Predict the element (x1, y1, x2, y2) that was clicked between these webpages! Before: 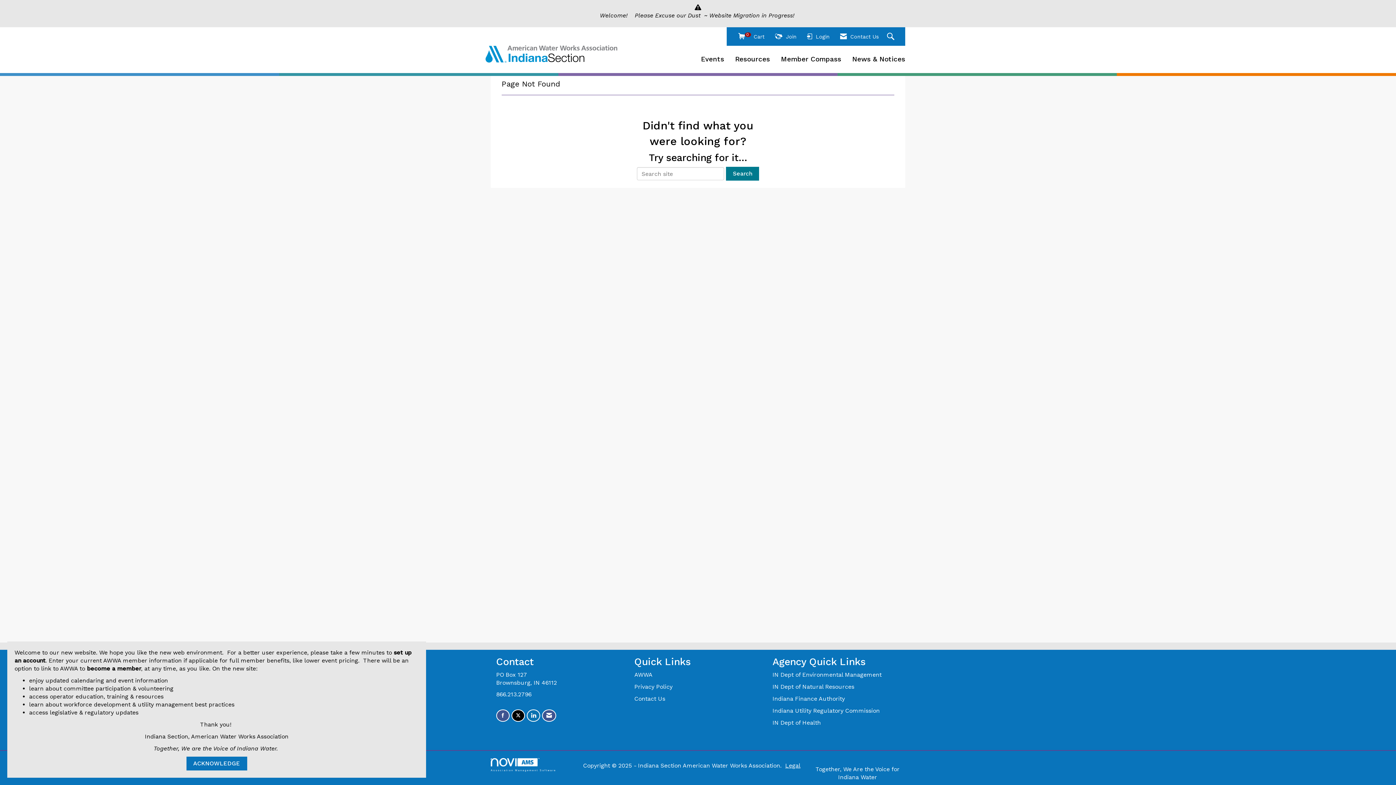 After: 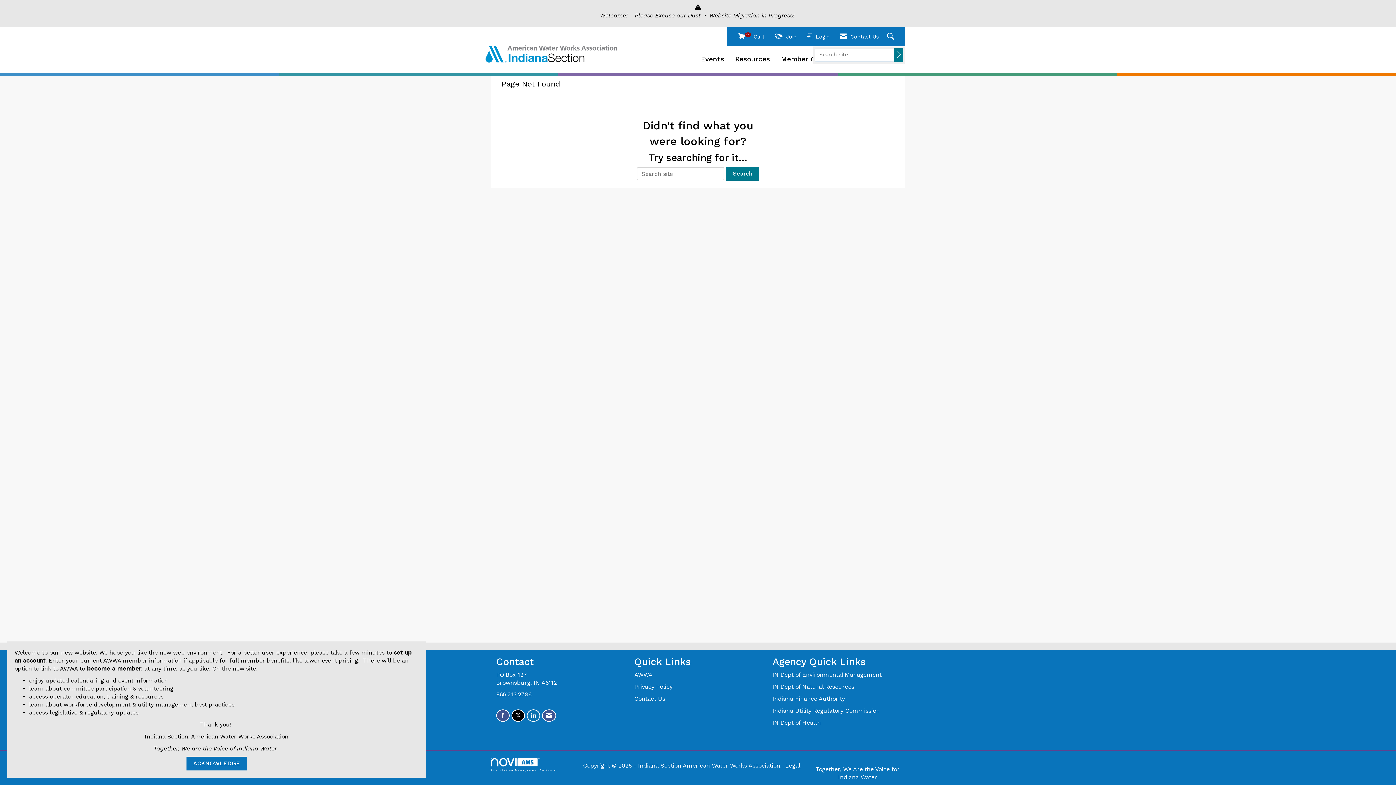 Action: bbox: (887, 32, 896, 40) label: Search Site